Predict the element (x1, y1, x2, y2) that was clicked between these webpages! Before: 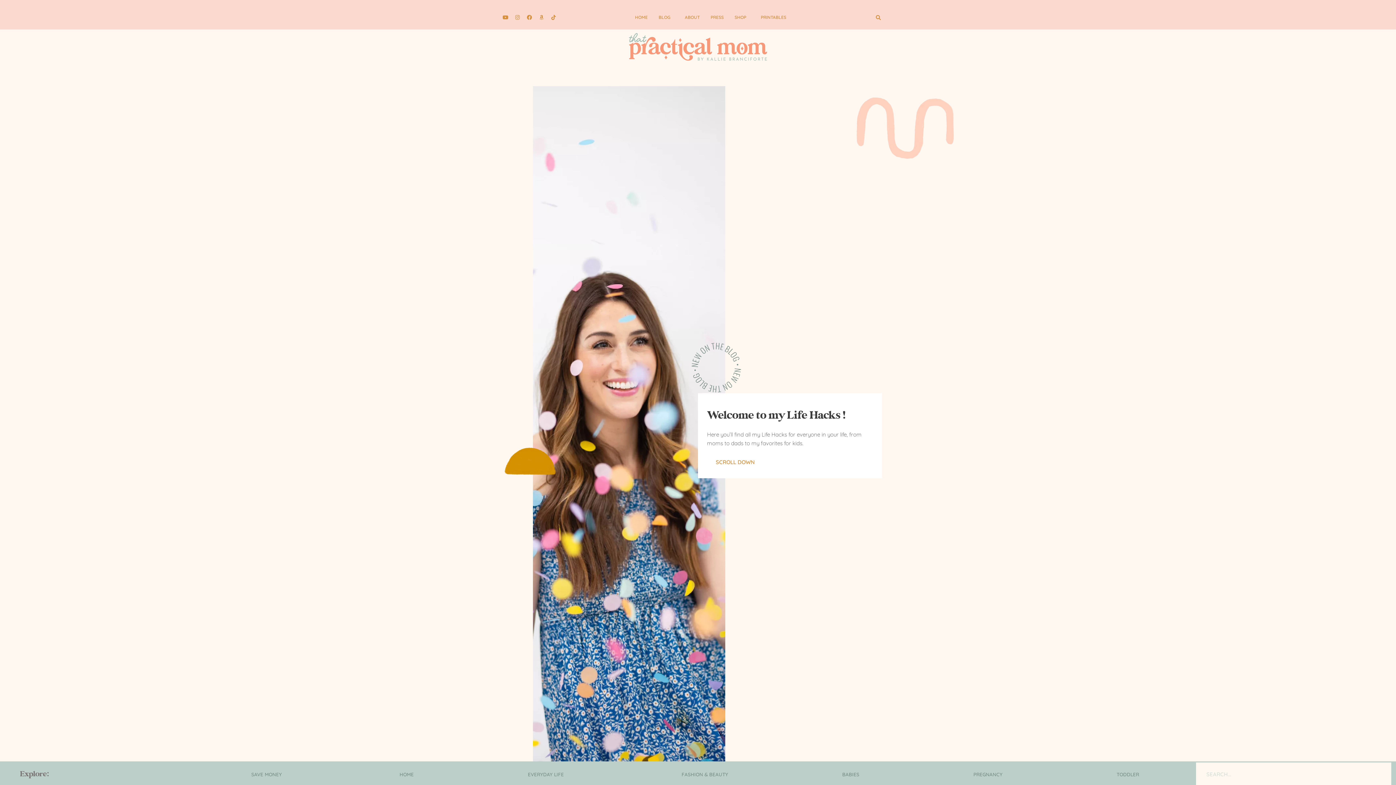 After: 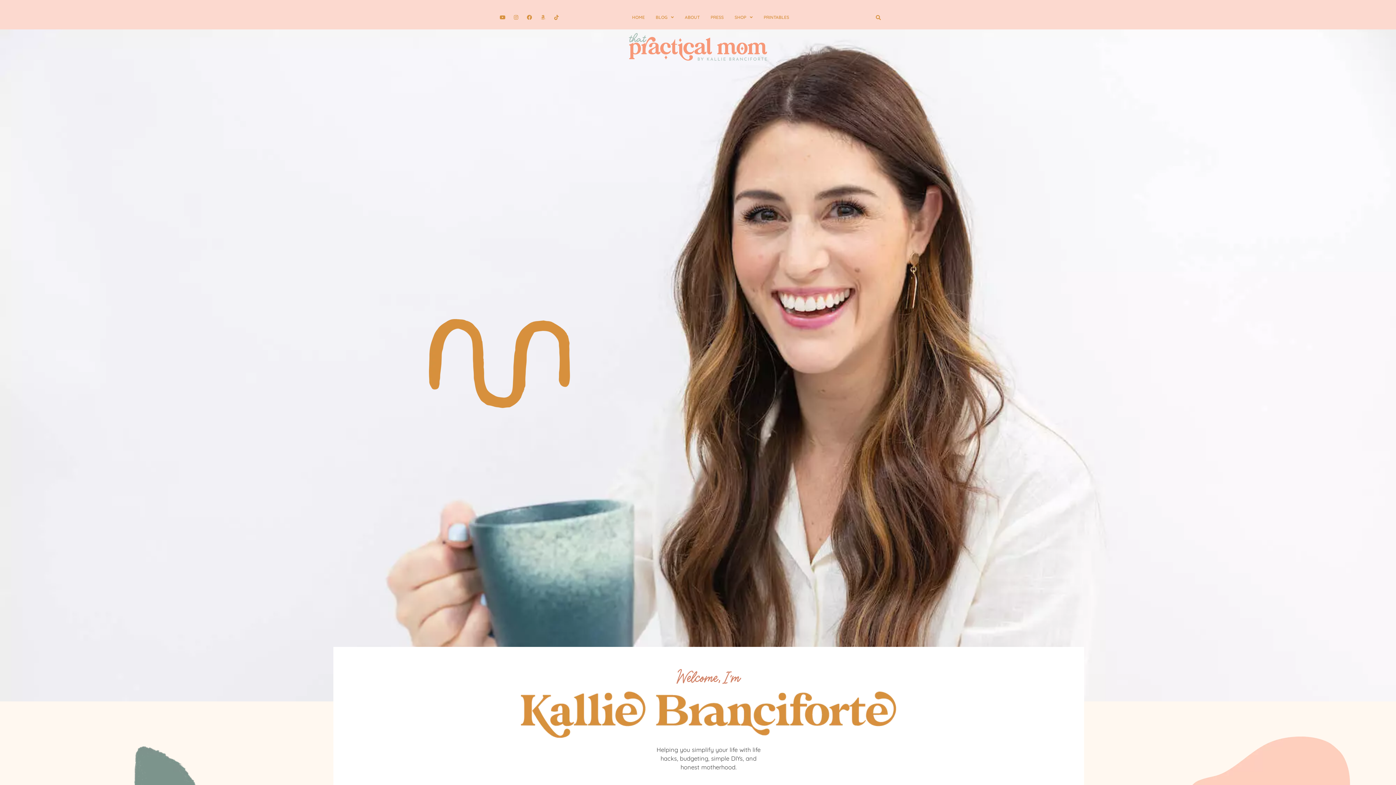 Action: label: ABOUT bbox: (683, 9, 701, 25)